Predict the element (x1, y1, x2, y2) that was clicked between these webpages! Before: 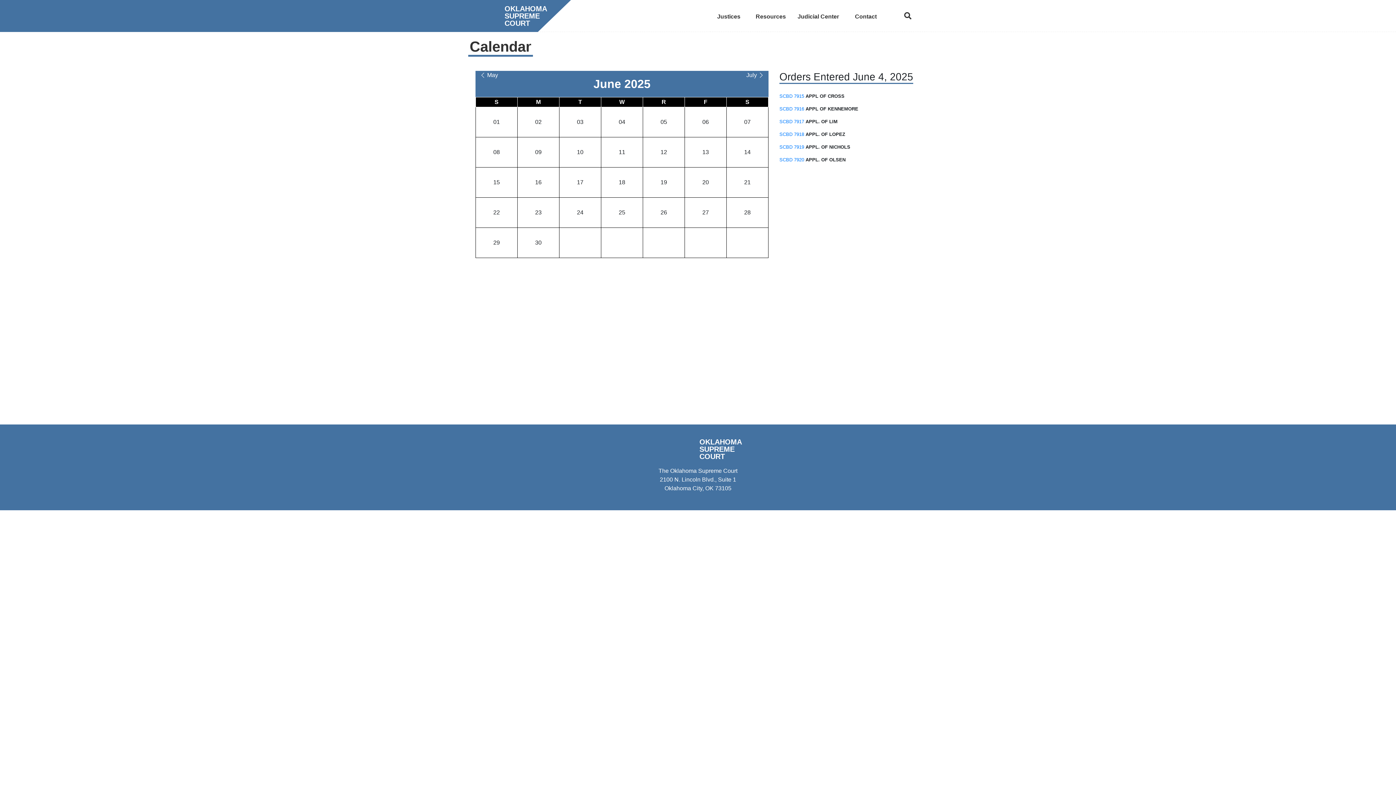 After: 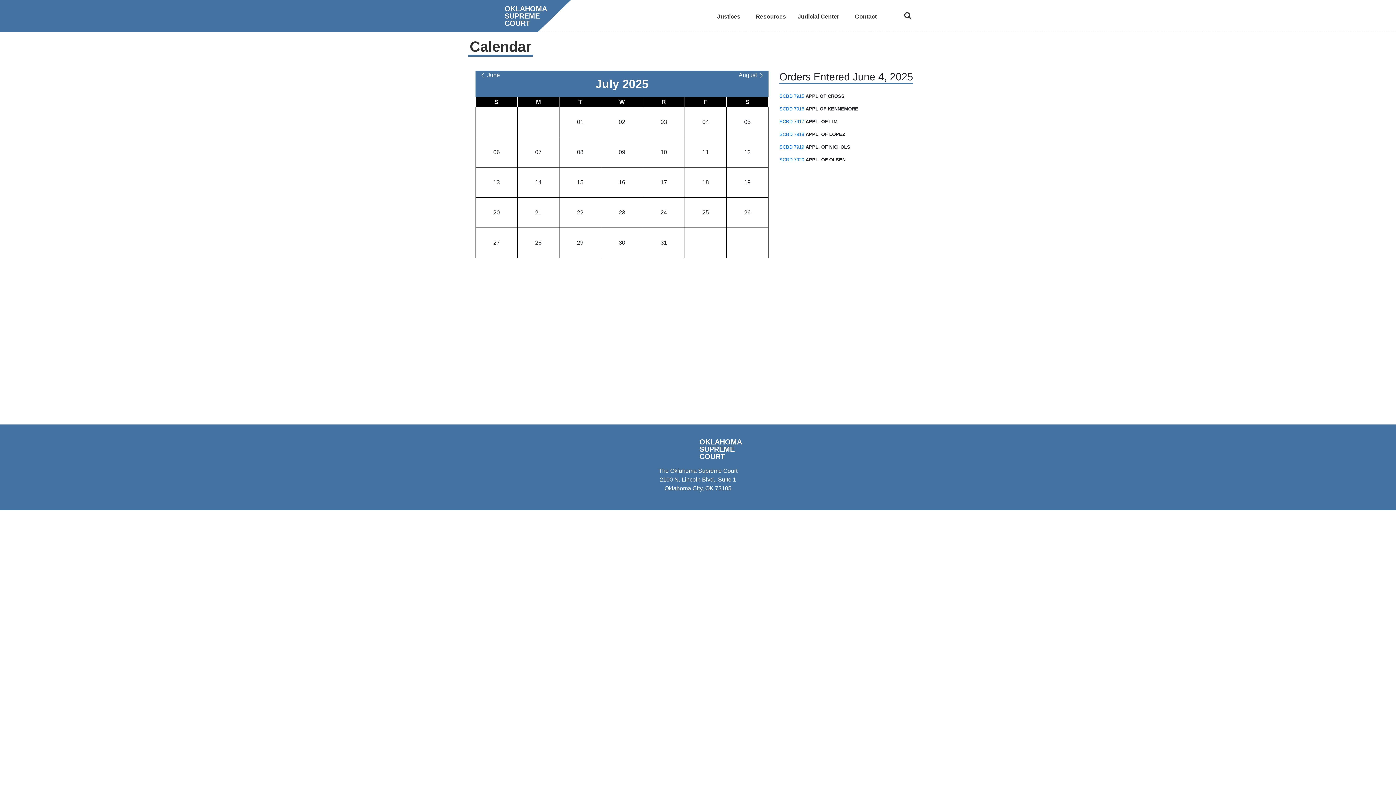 Action: bbox: (746, 70, 762, 79) label: July